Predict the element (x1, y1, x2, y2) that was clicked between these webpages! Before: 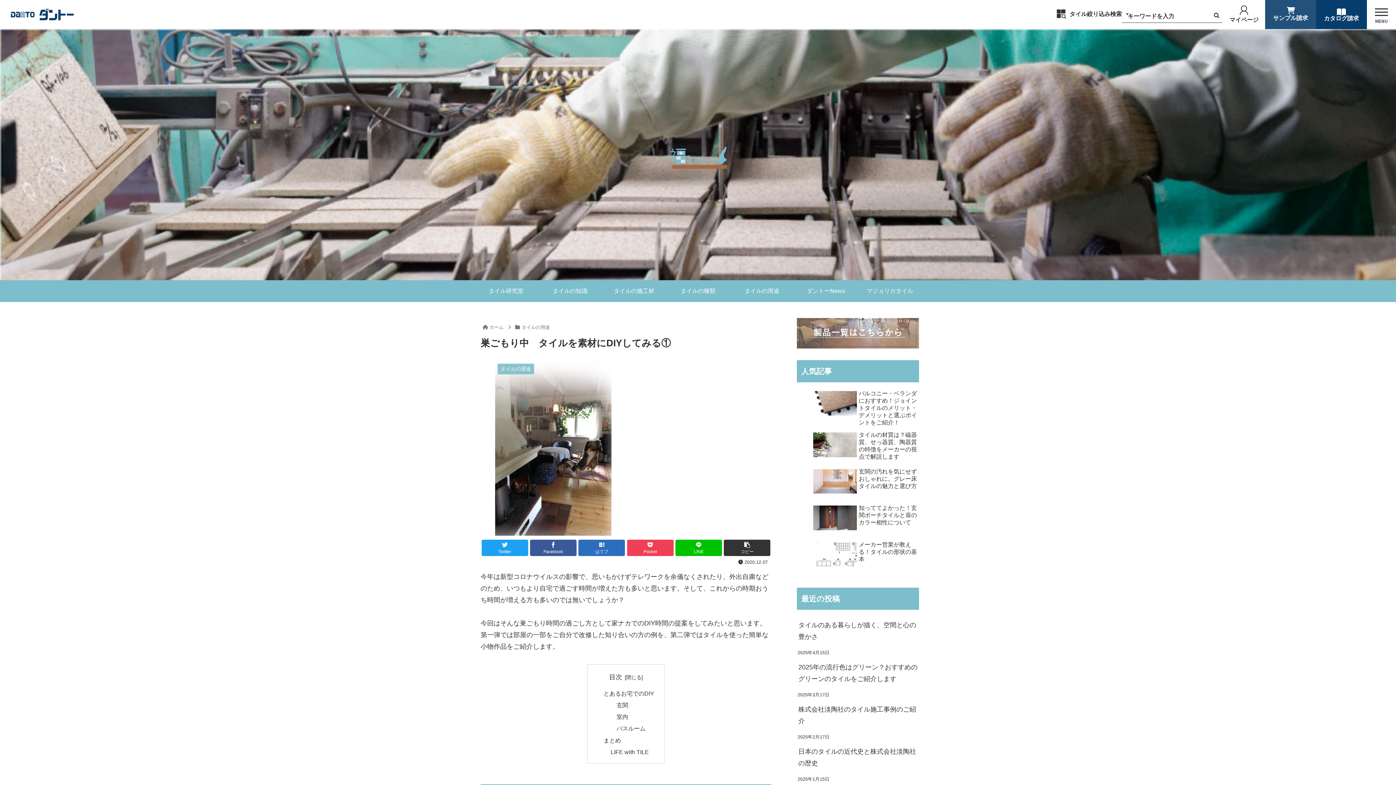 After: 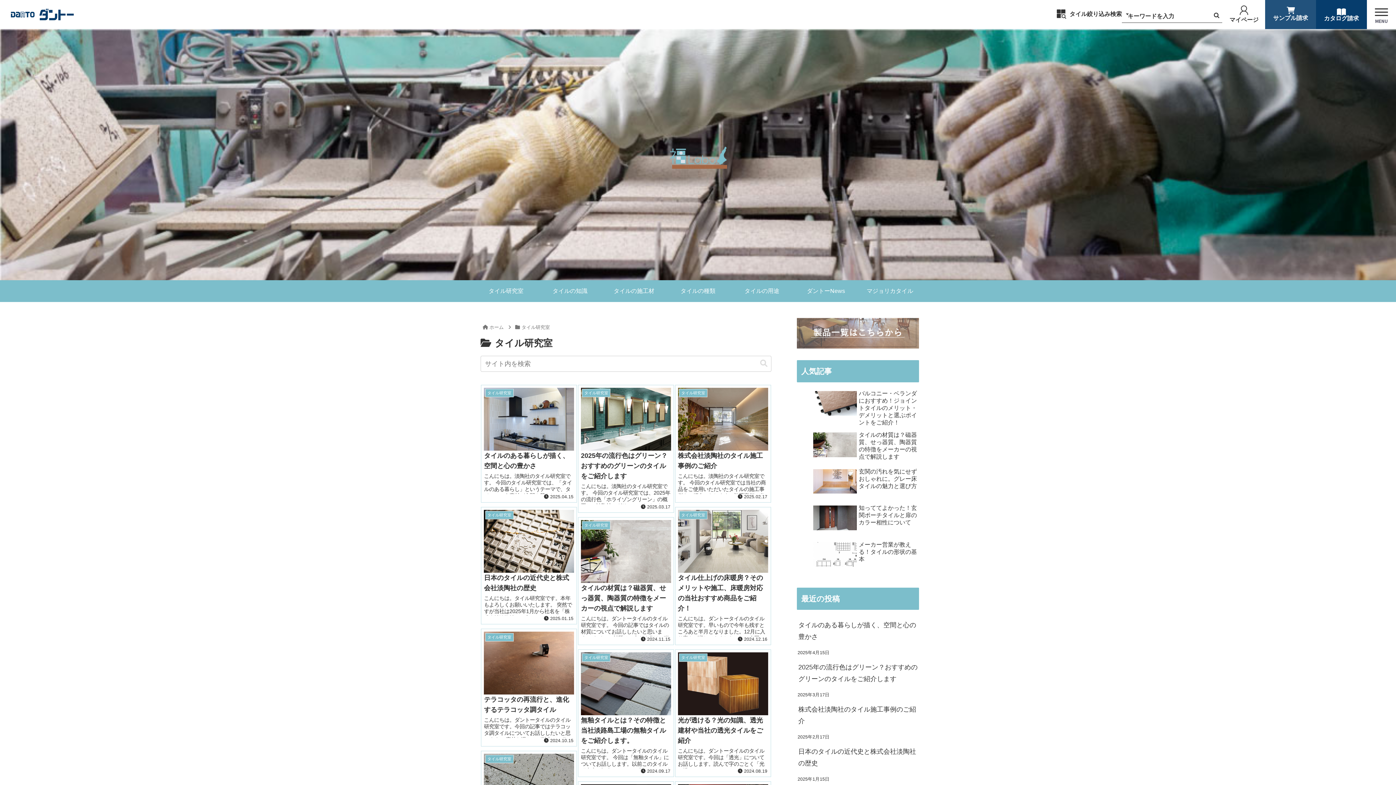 Action: label: タイル研究室 bbox: (474, 280, 538, 302)